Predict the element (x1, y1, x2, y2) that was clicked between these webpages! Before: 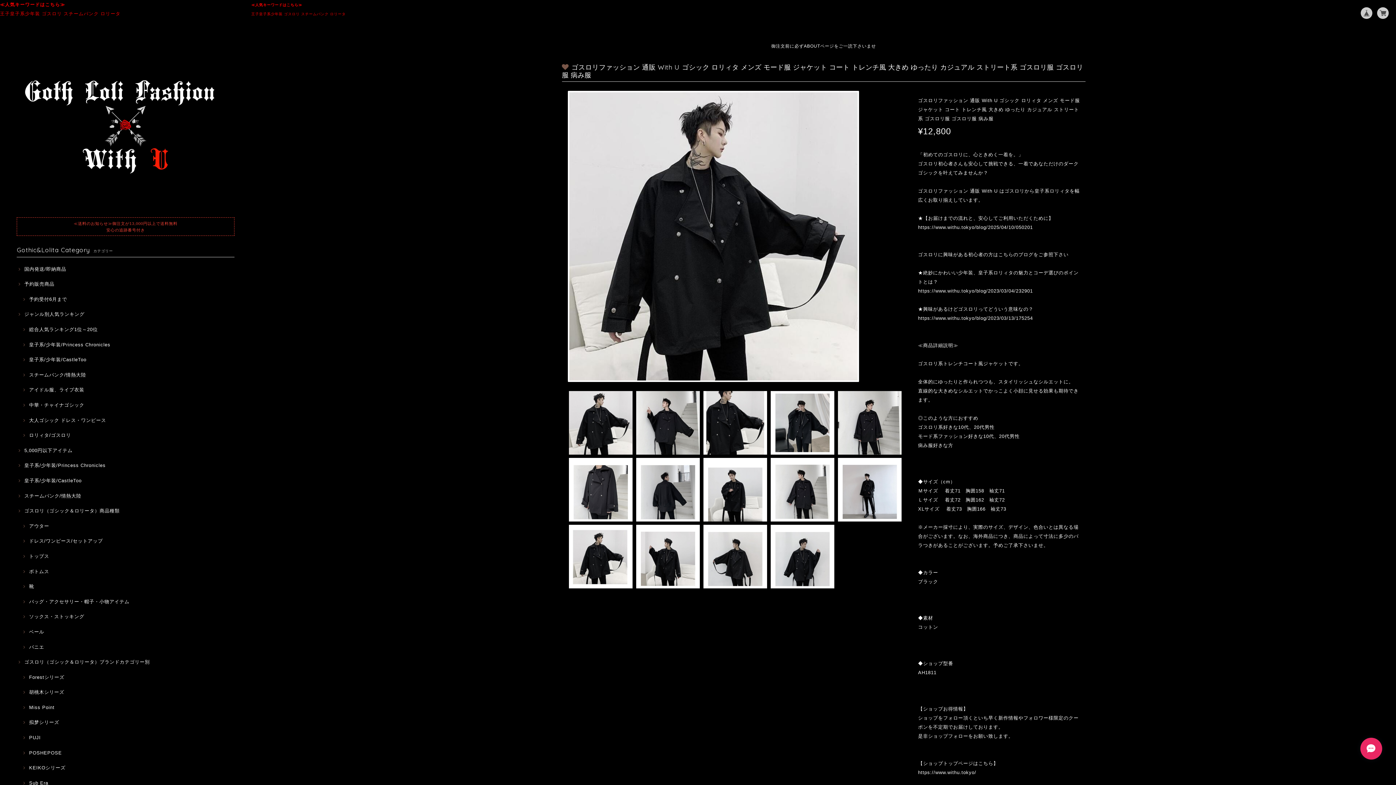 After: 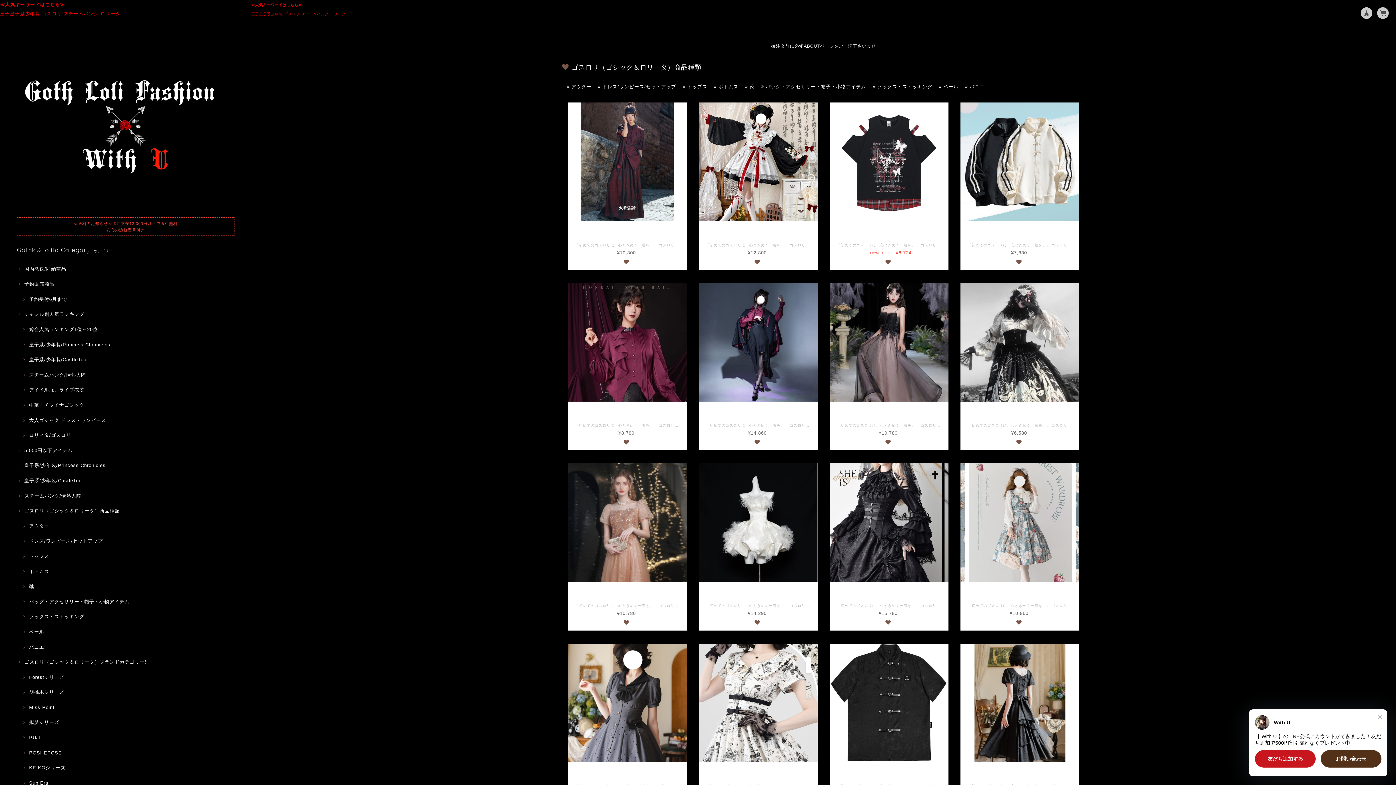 Action: bbox: (16, 508, 119, 514) label: ゴスロリ（ゴシック＆ロリータ）商品種類